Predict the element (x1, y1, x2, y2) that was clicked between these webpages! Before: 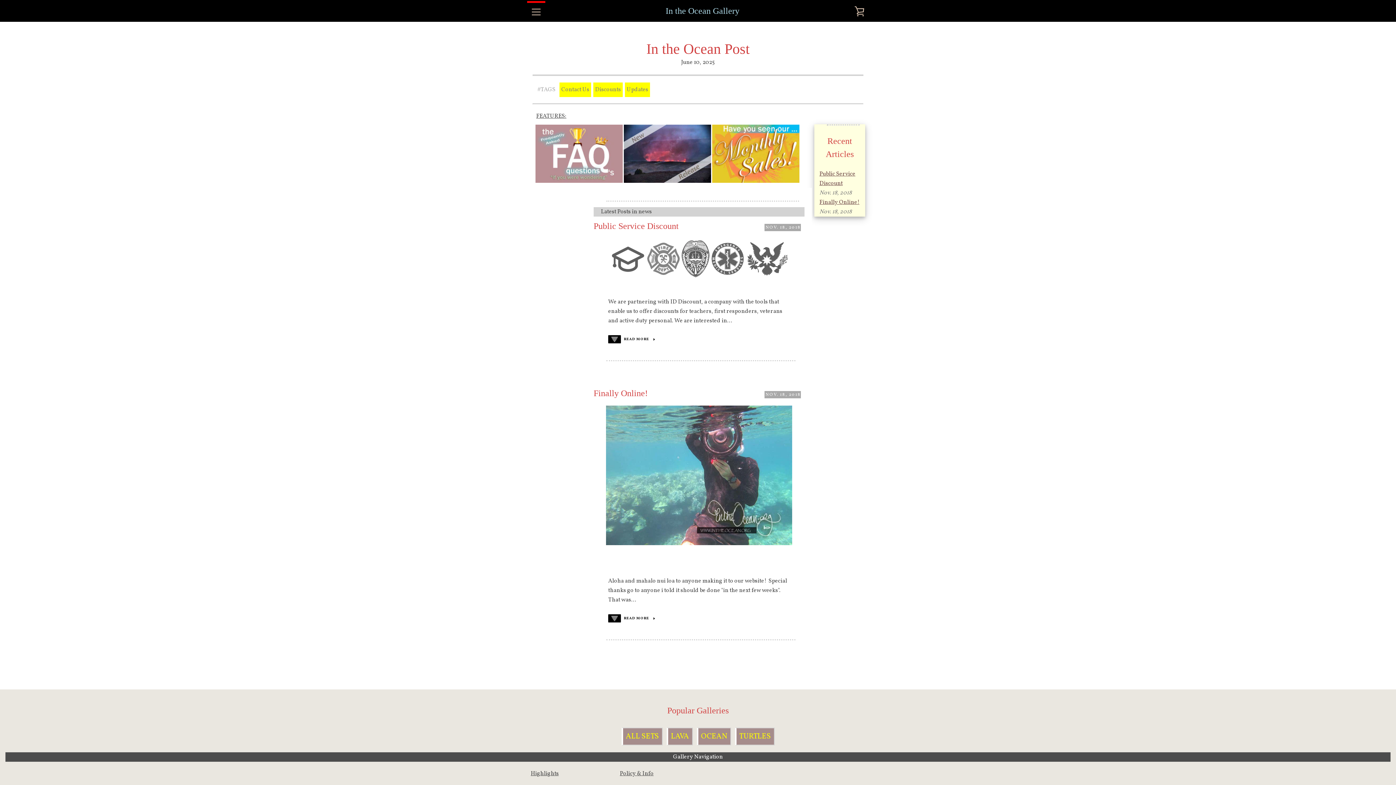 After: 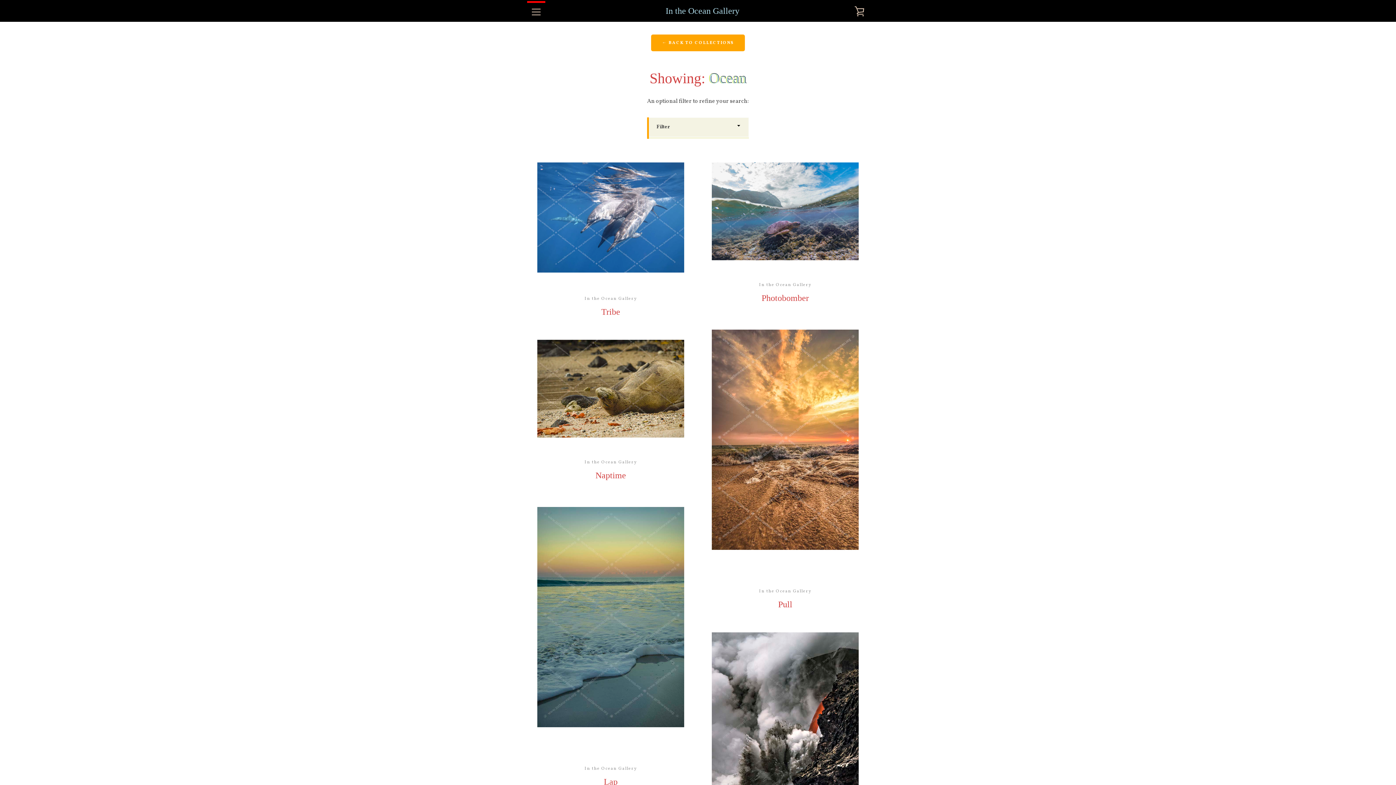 Action: label: OCEAN bbox: (695, 733, 732, 741)